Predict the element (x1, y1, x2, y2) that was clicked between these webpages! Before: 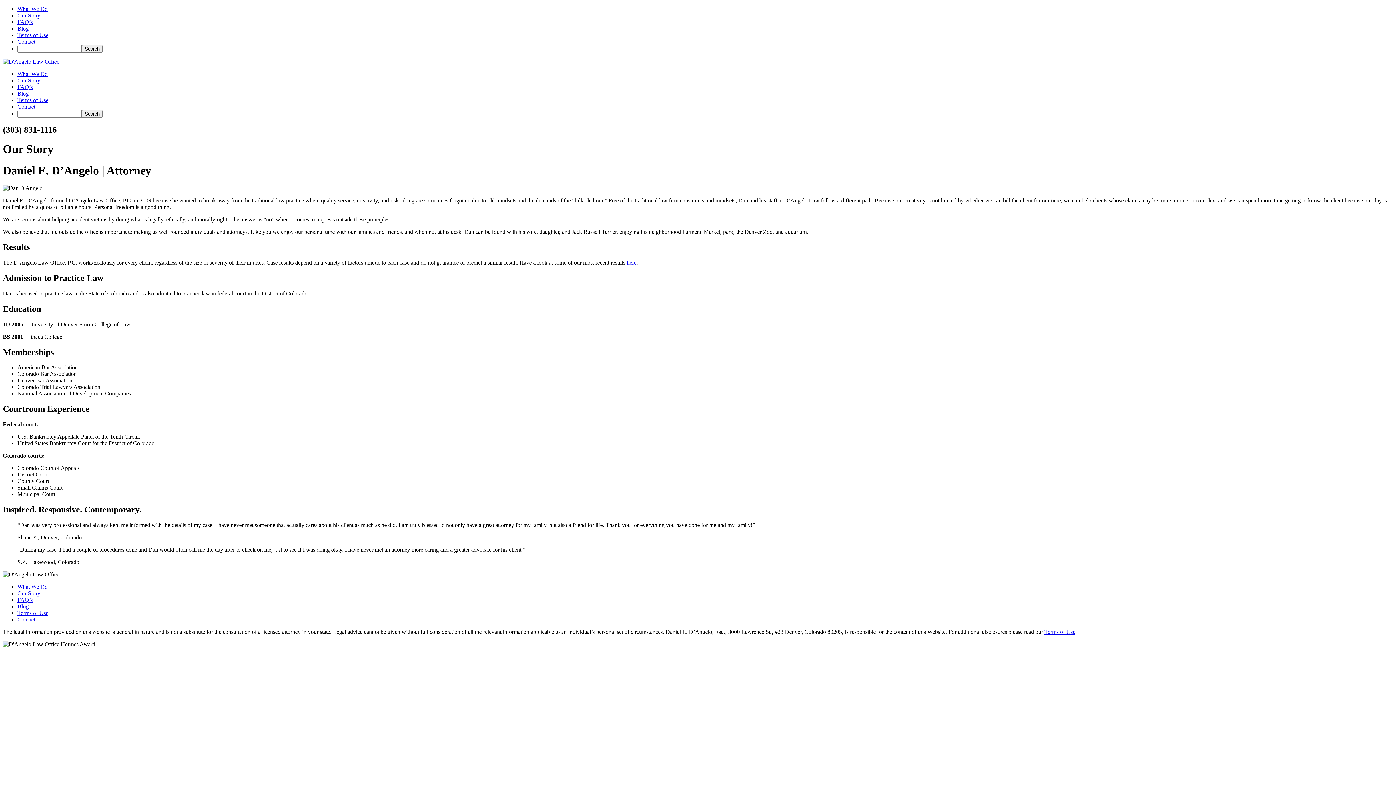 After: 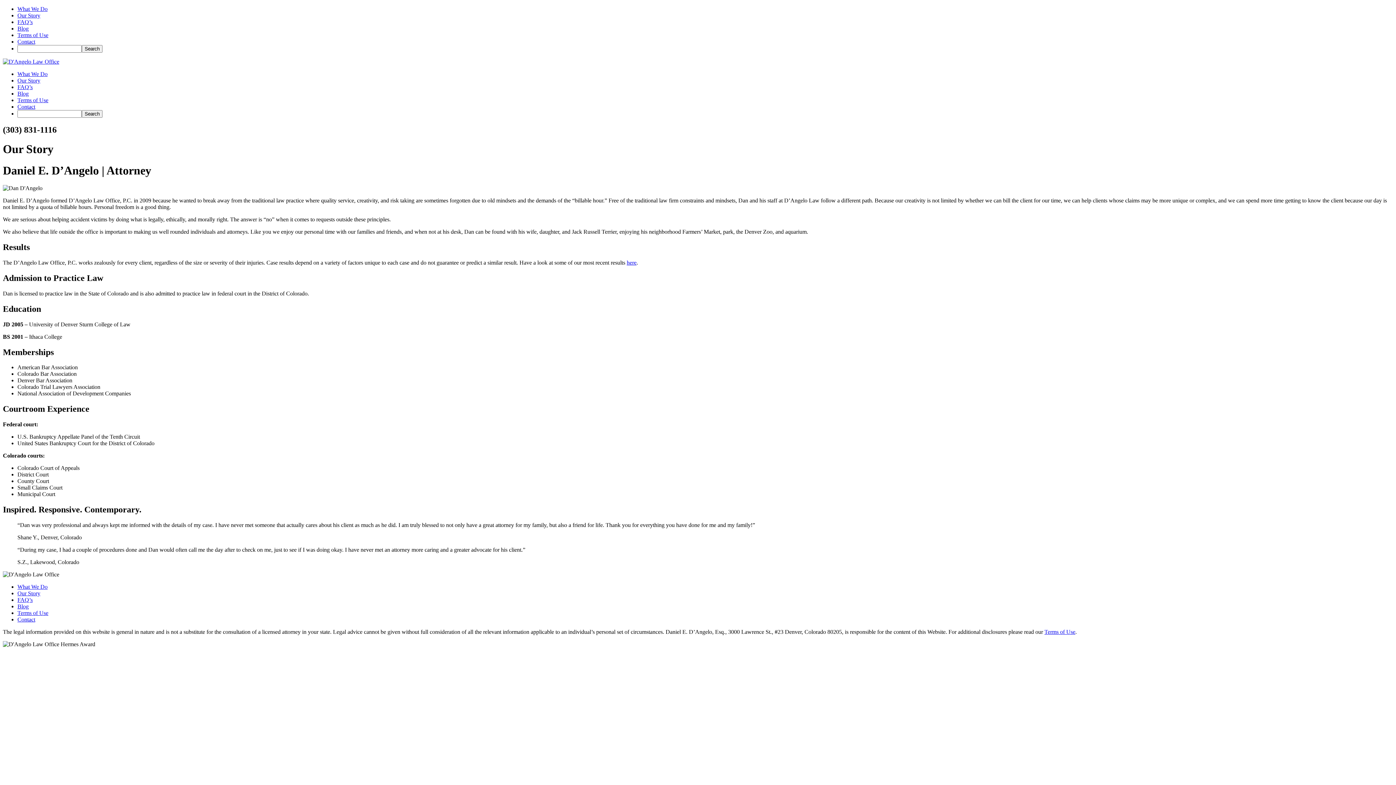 Action: bbox: (17, 77, 40, 83) label: Our Story